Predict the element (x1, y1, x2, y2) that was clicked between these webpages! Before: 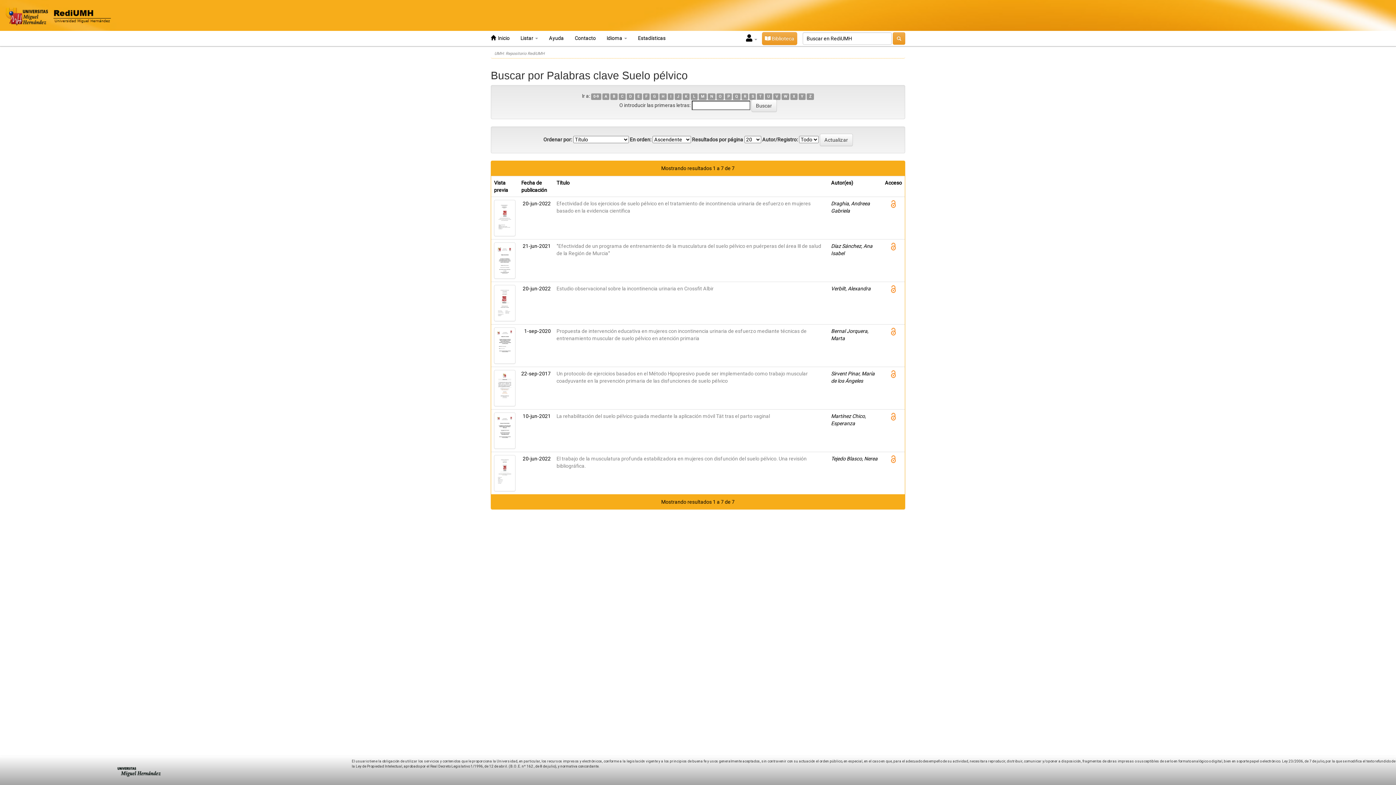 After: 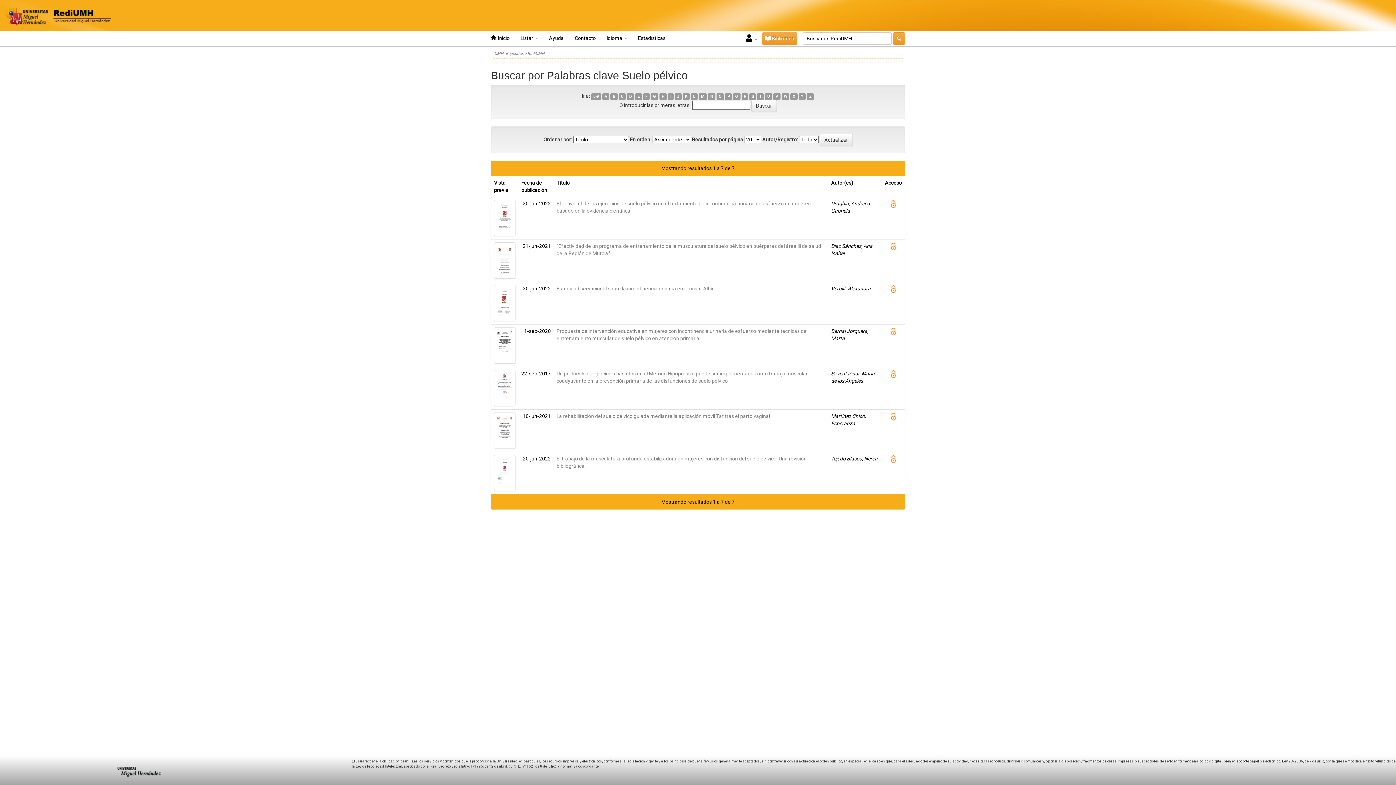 Action: bbox: (610, 93, 617, 100) label: B